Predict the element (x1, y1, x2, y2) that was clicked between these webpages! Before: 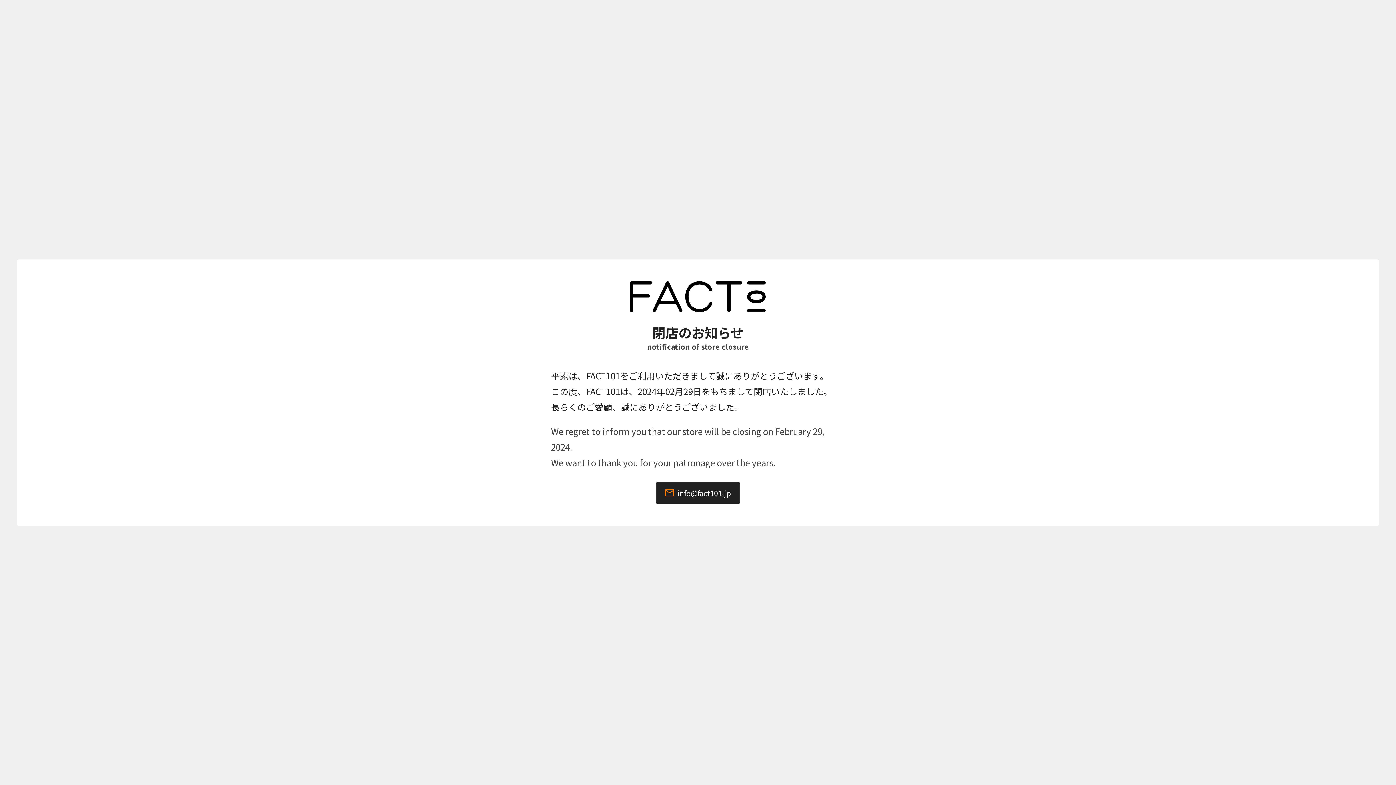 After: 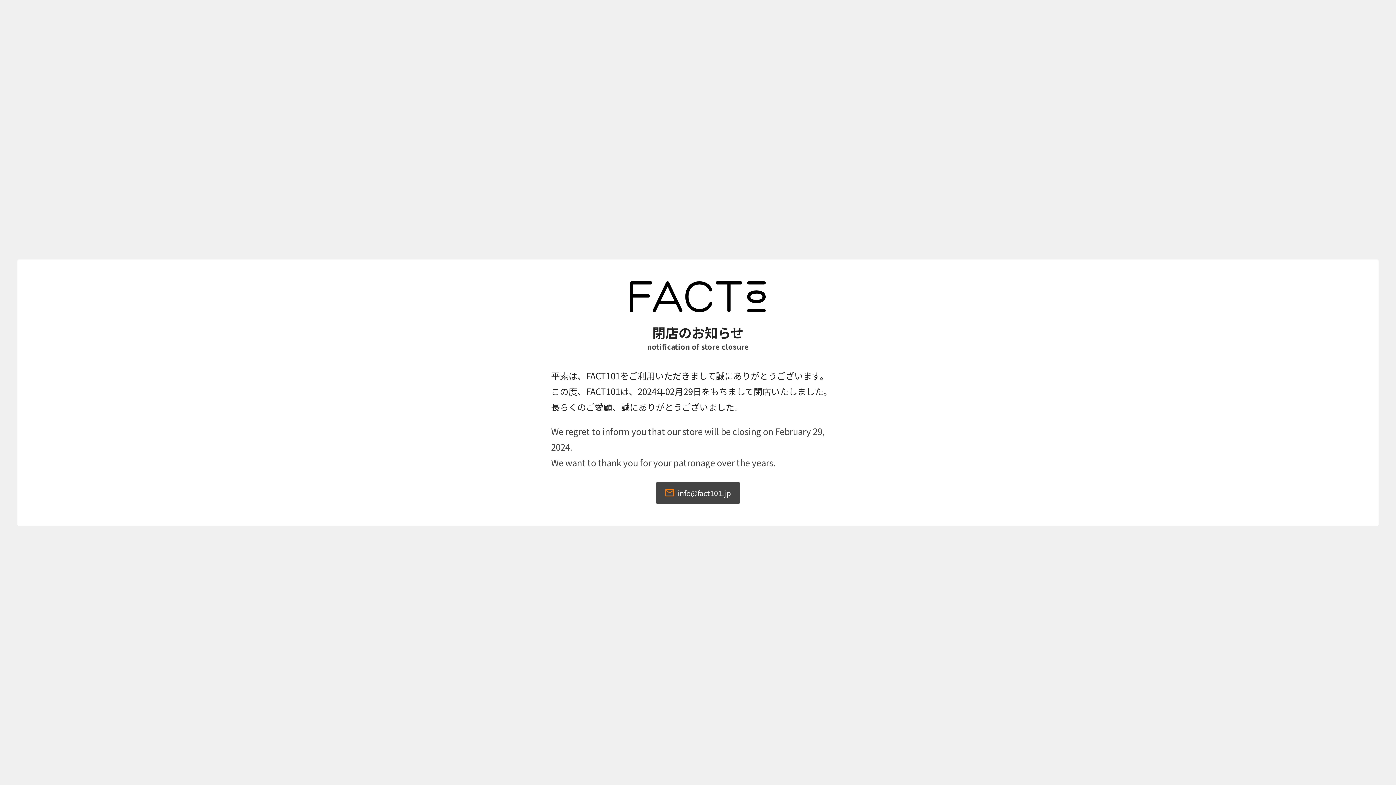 Action: label: info@fact101.jp bbox: (656, 482, 740, 504)